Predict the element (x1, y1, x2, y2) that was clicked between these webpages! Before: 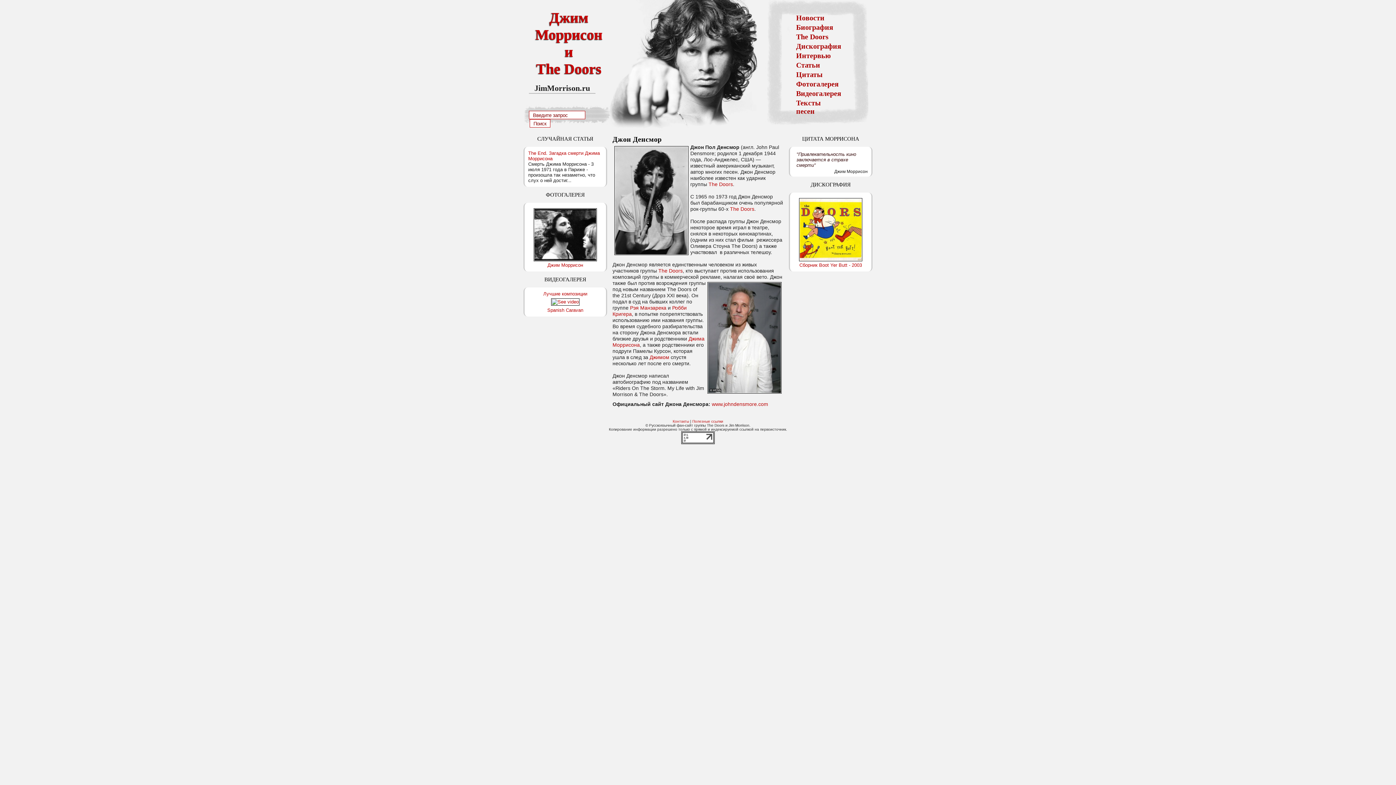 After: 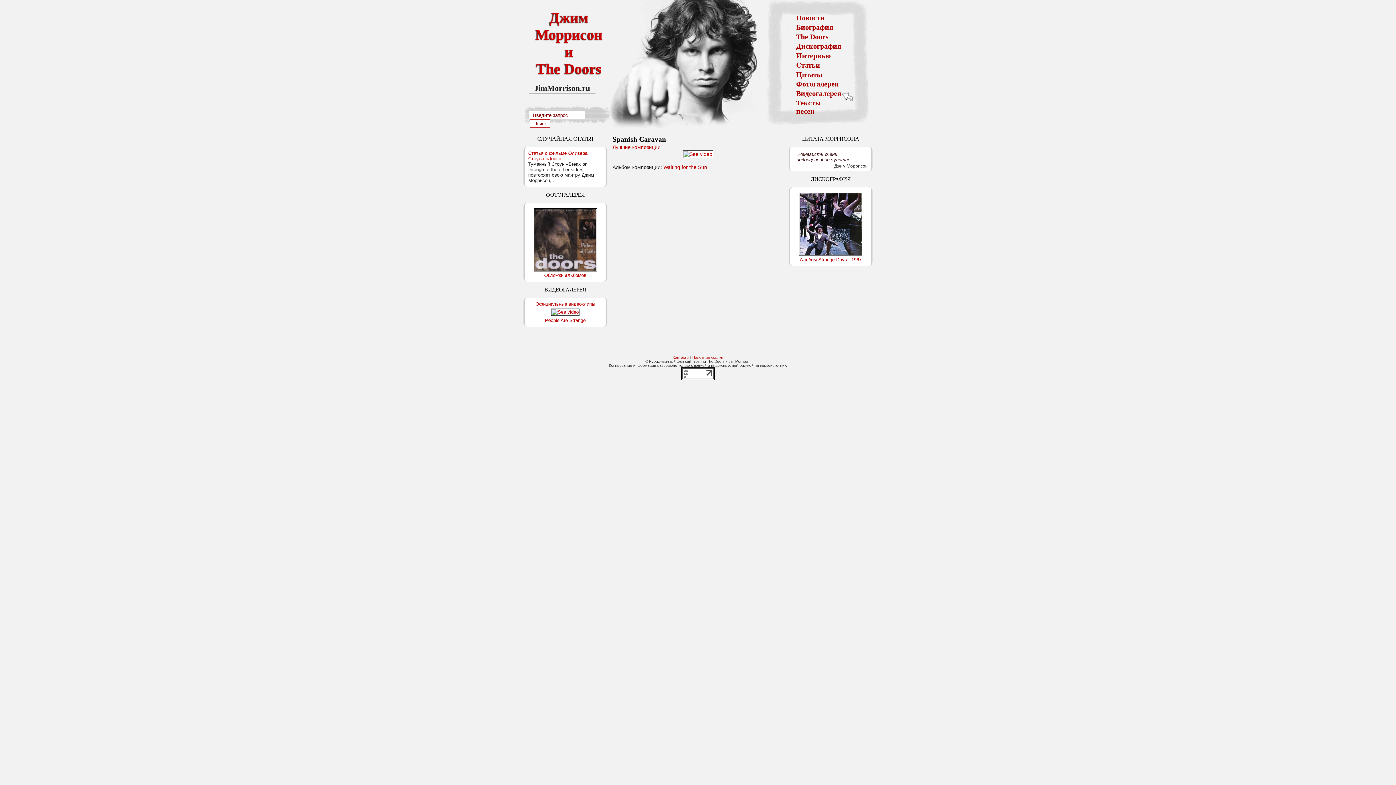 Action: bbox: (547, 307, 583, 312) label: Spanish Caravan